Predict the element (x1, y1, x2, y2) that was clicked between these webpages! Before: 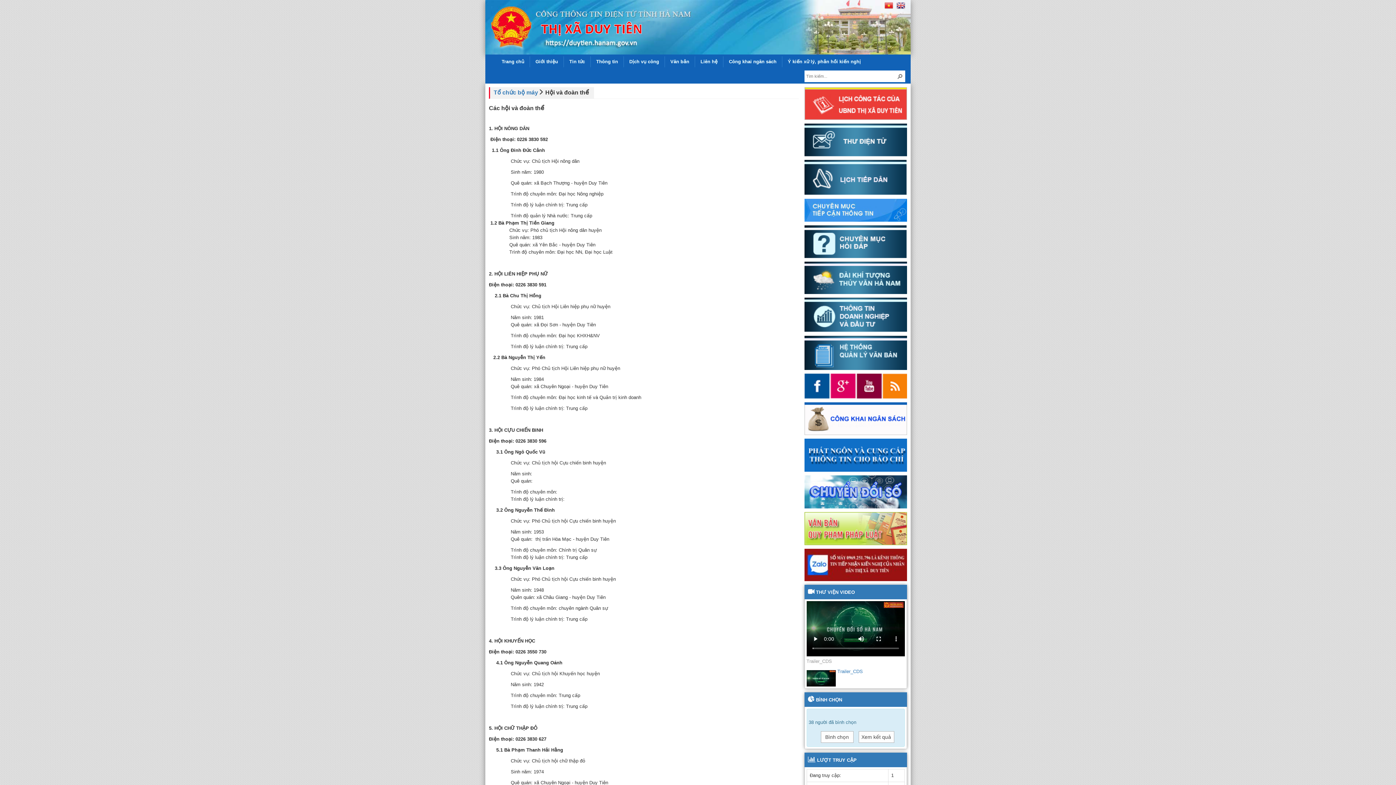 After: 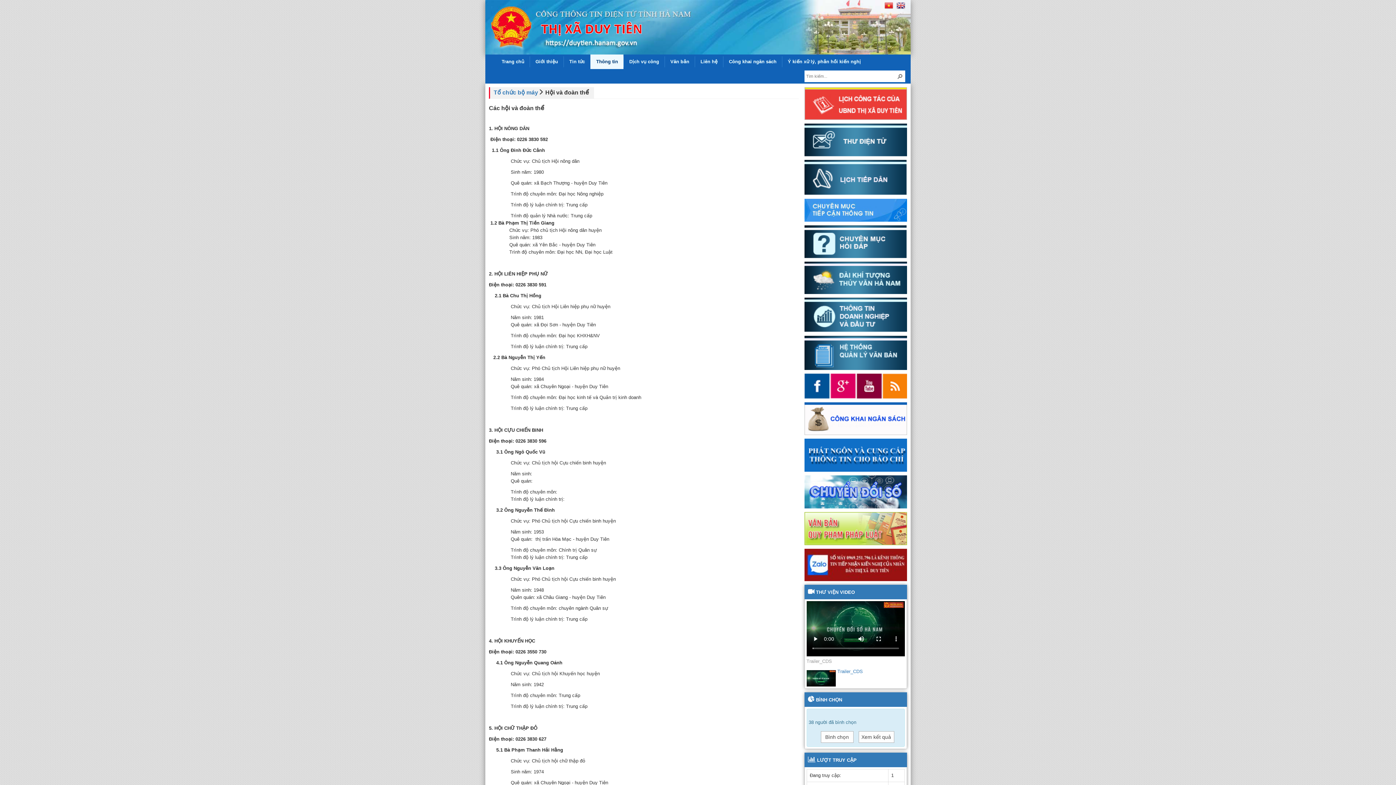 Action: label: Thông tin bbox: (590, 56, 623, 67)